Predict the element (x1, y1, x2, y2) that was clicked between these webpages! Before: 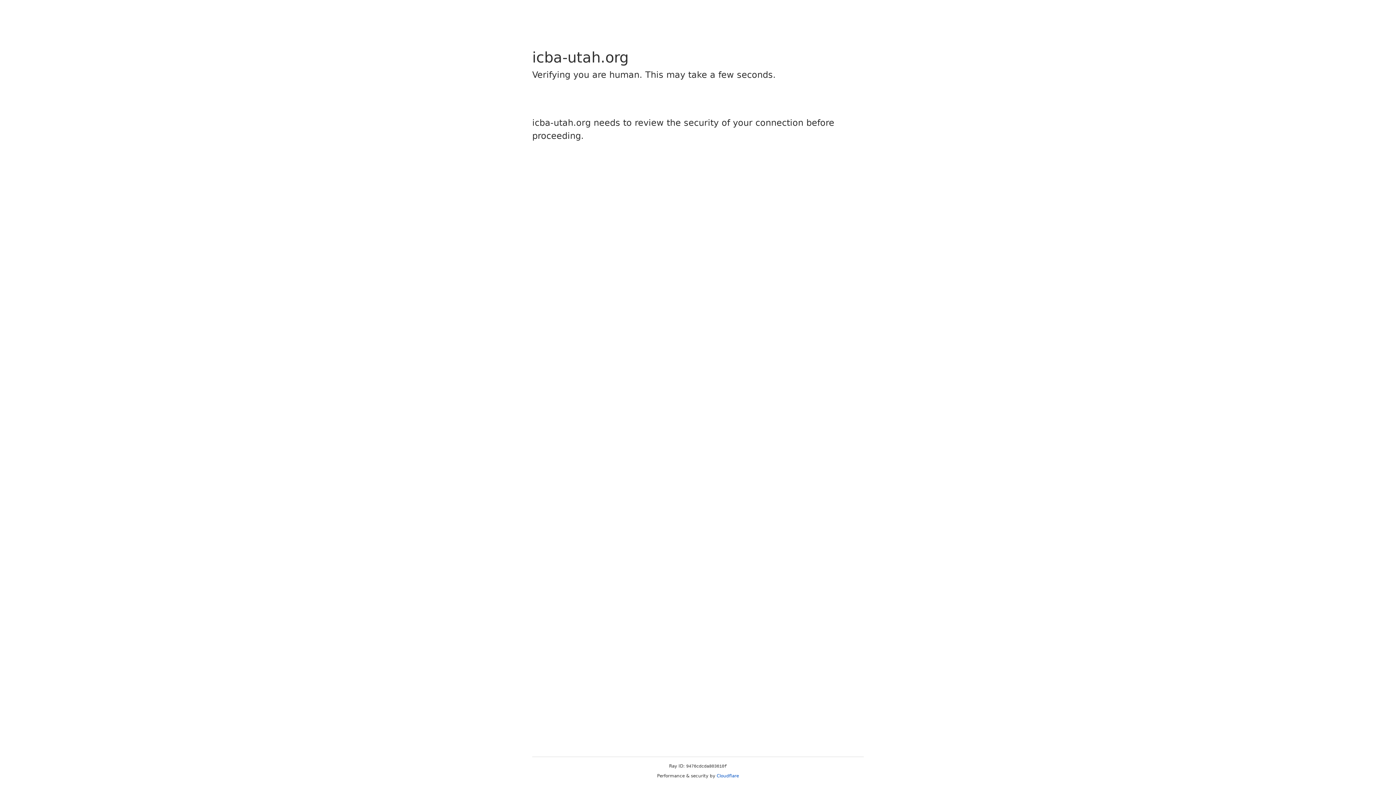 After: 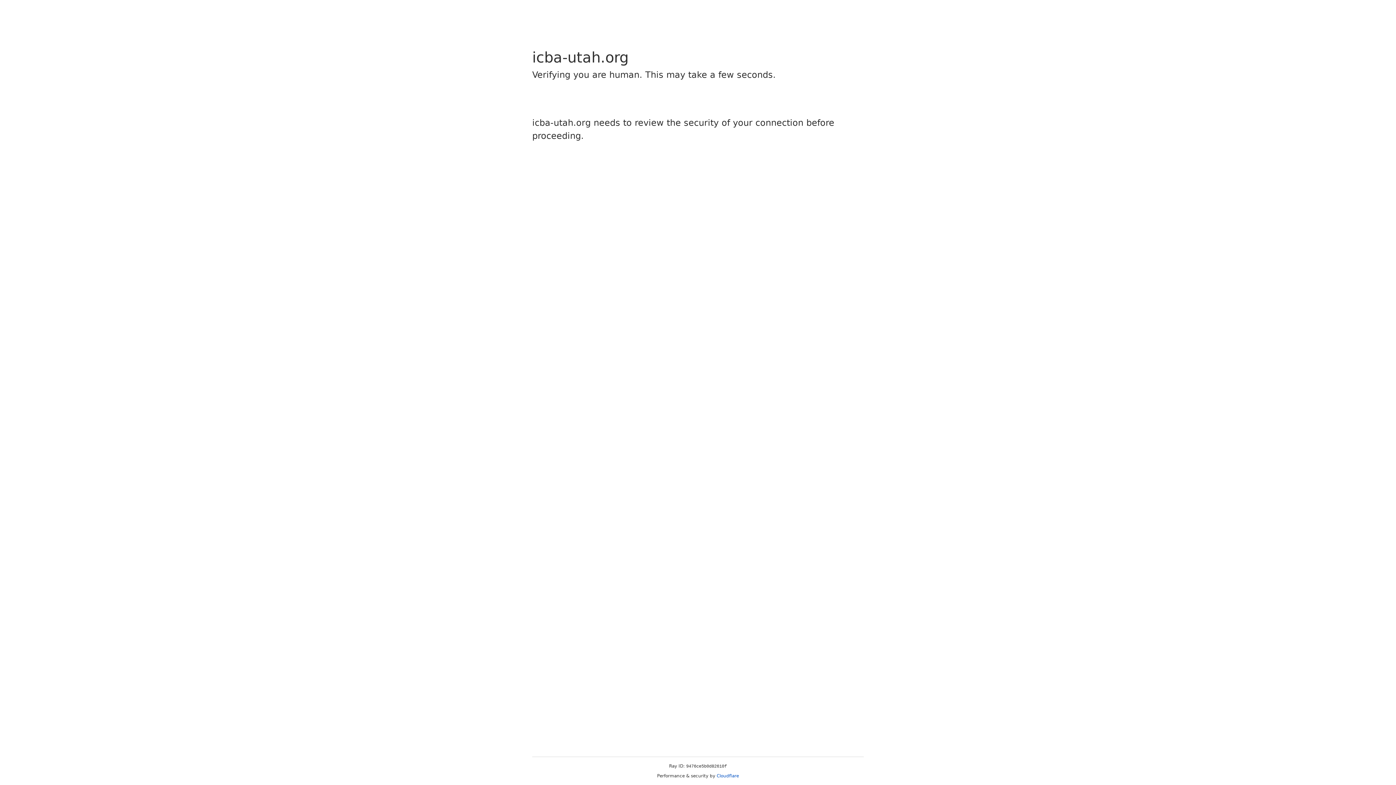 Action: label: Cloudflare bbox: (716, 773, 739, 778)